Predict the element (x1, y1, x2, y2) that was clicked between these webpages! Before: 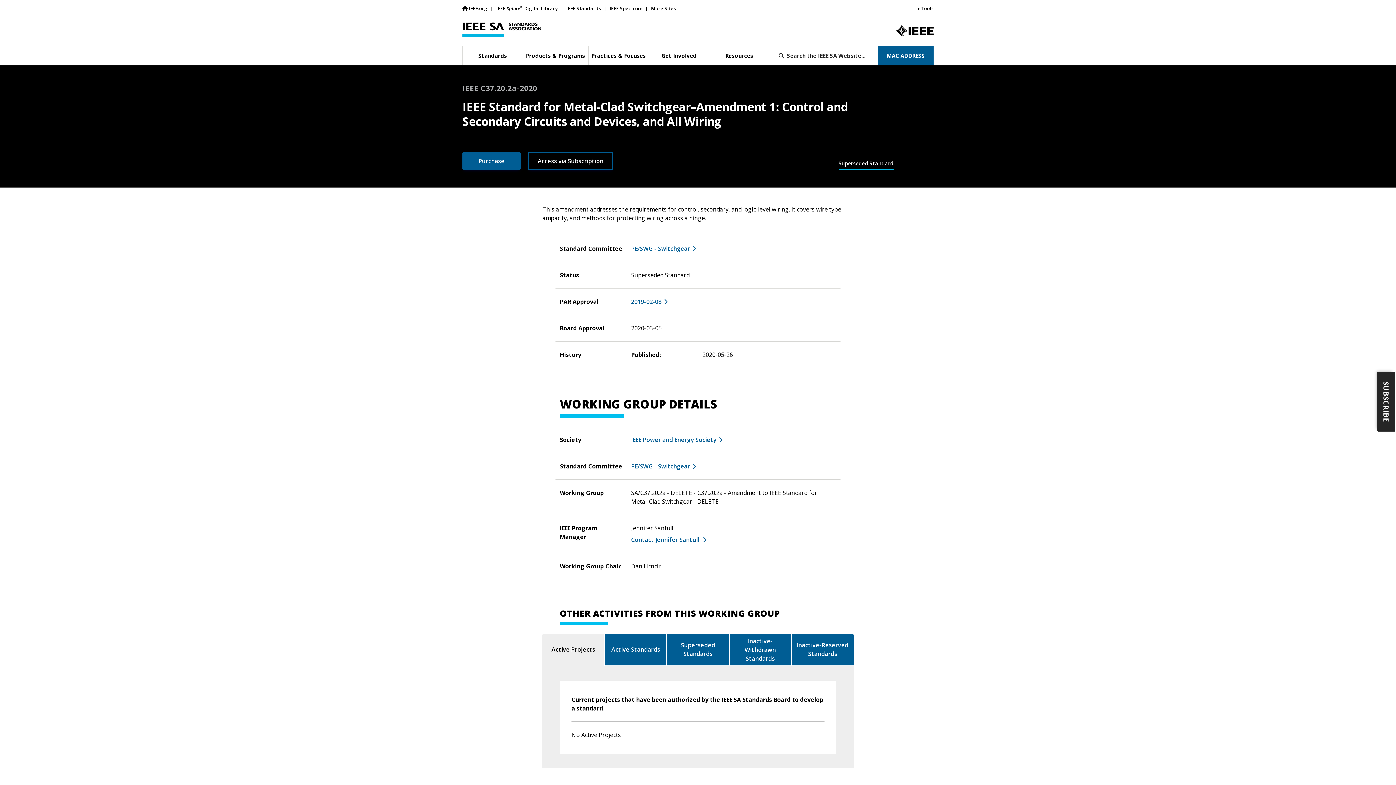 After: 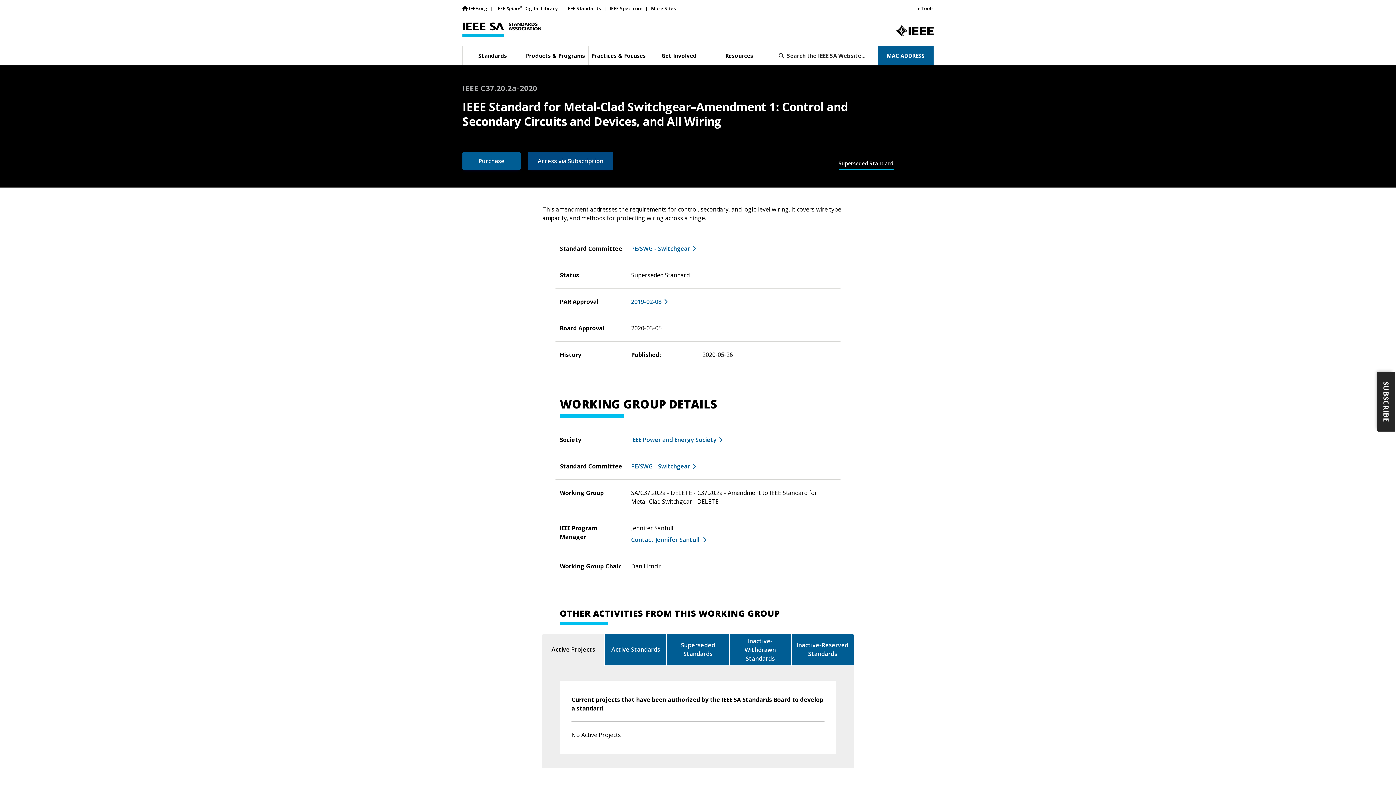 Action: label: Access via Subscription (Opens in a new tab) bbox: (528, 152, 613, 170)